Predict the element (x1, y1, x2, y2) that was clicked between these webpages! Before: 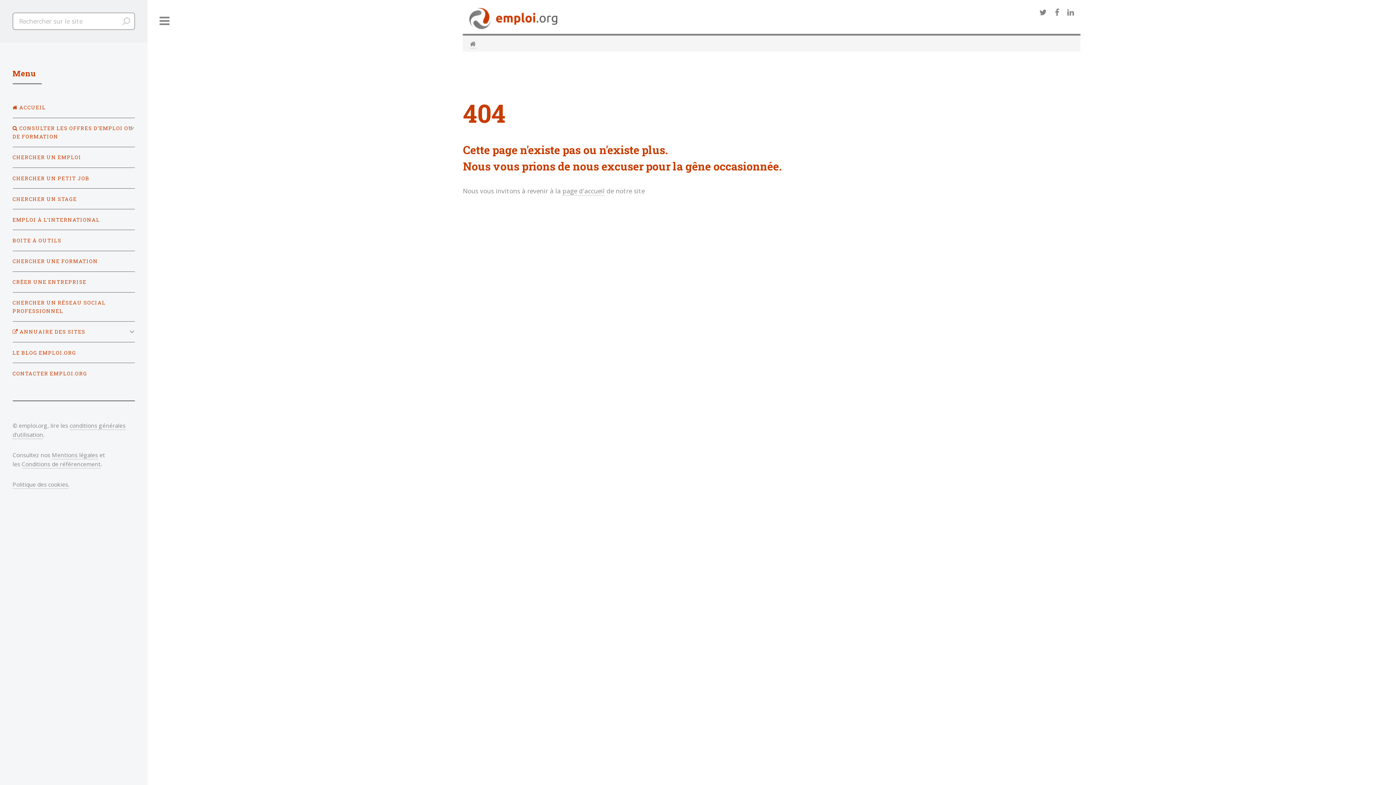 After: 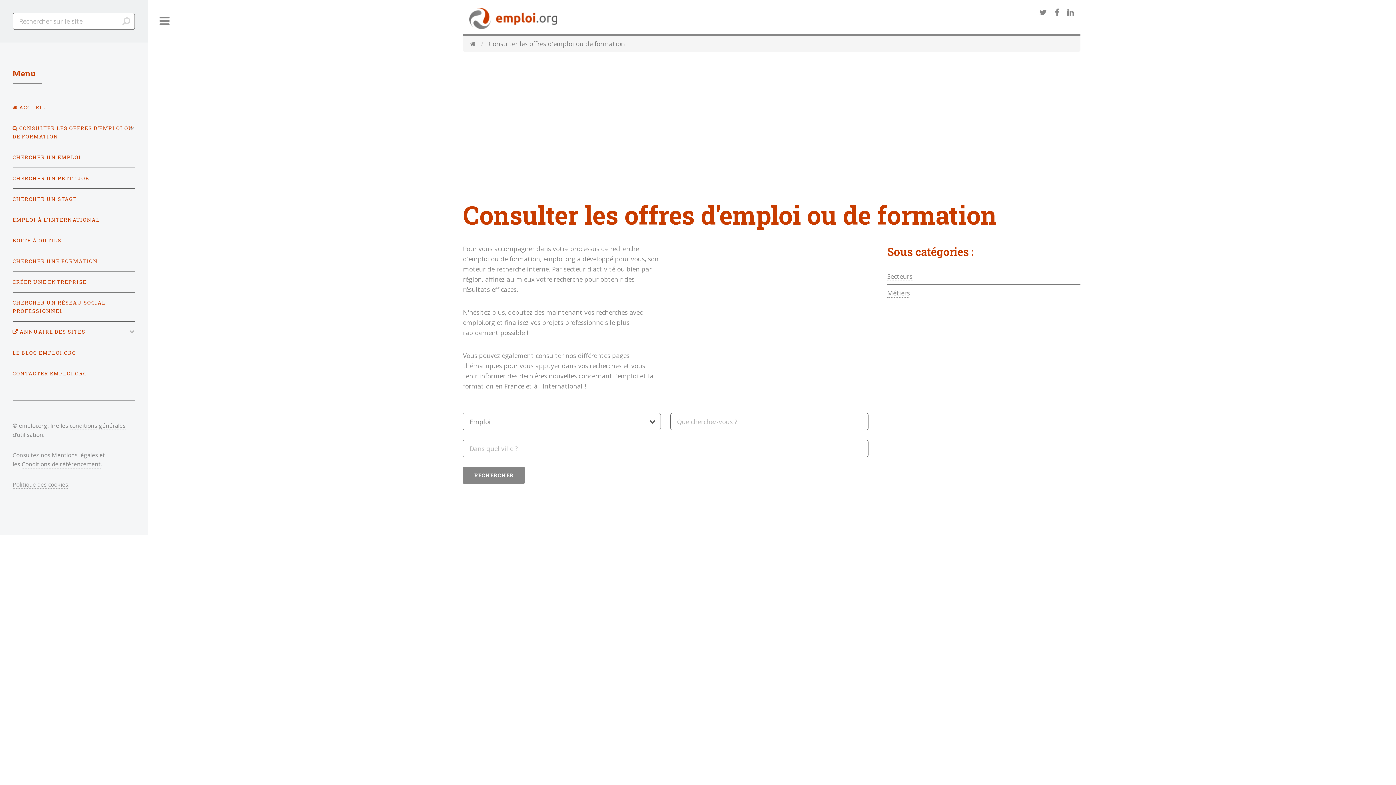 Action: label:  CONSULTER LES OFFRES D'EMPLOI OU DE FORMATION bbox: (12, 120, 134, 144)